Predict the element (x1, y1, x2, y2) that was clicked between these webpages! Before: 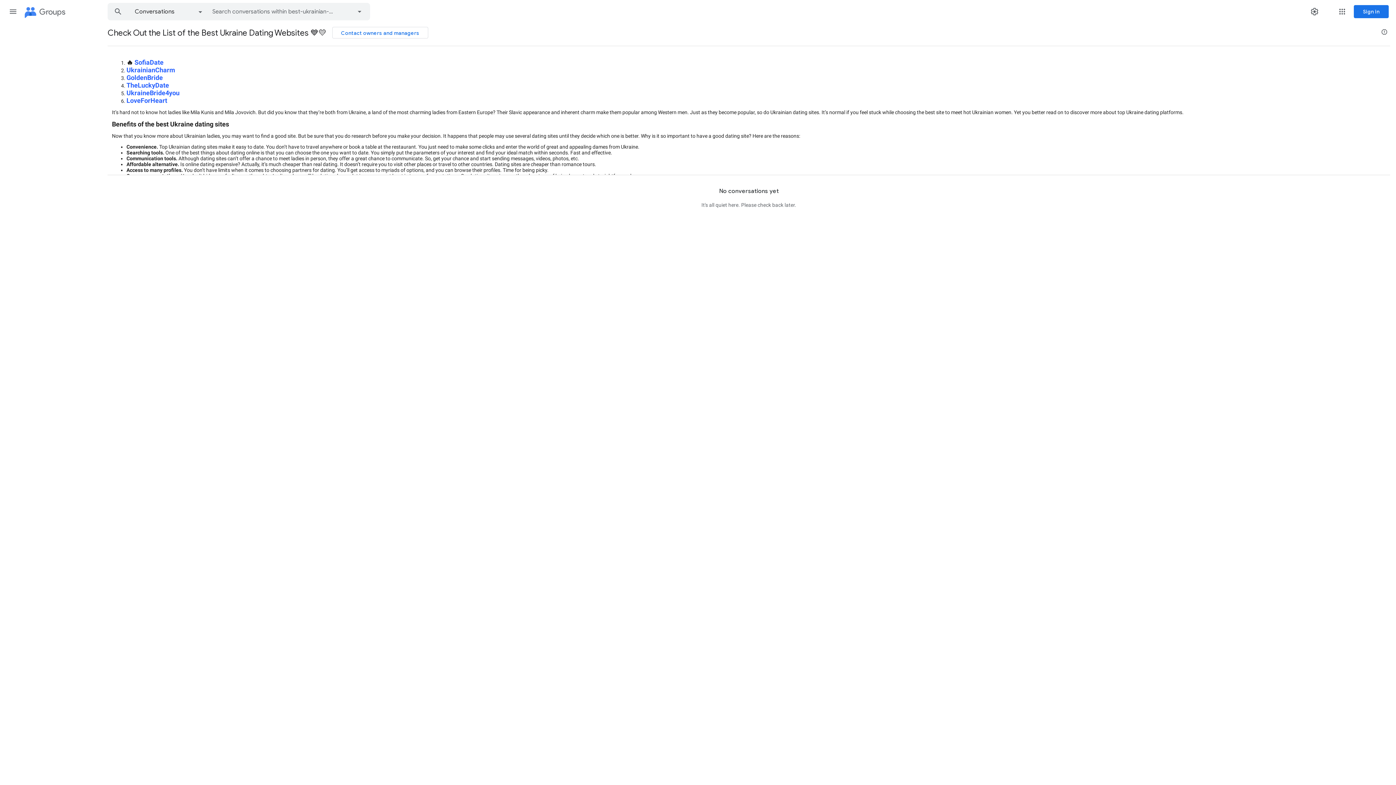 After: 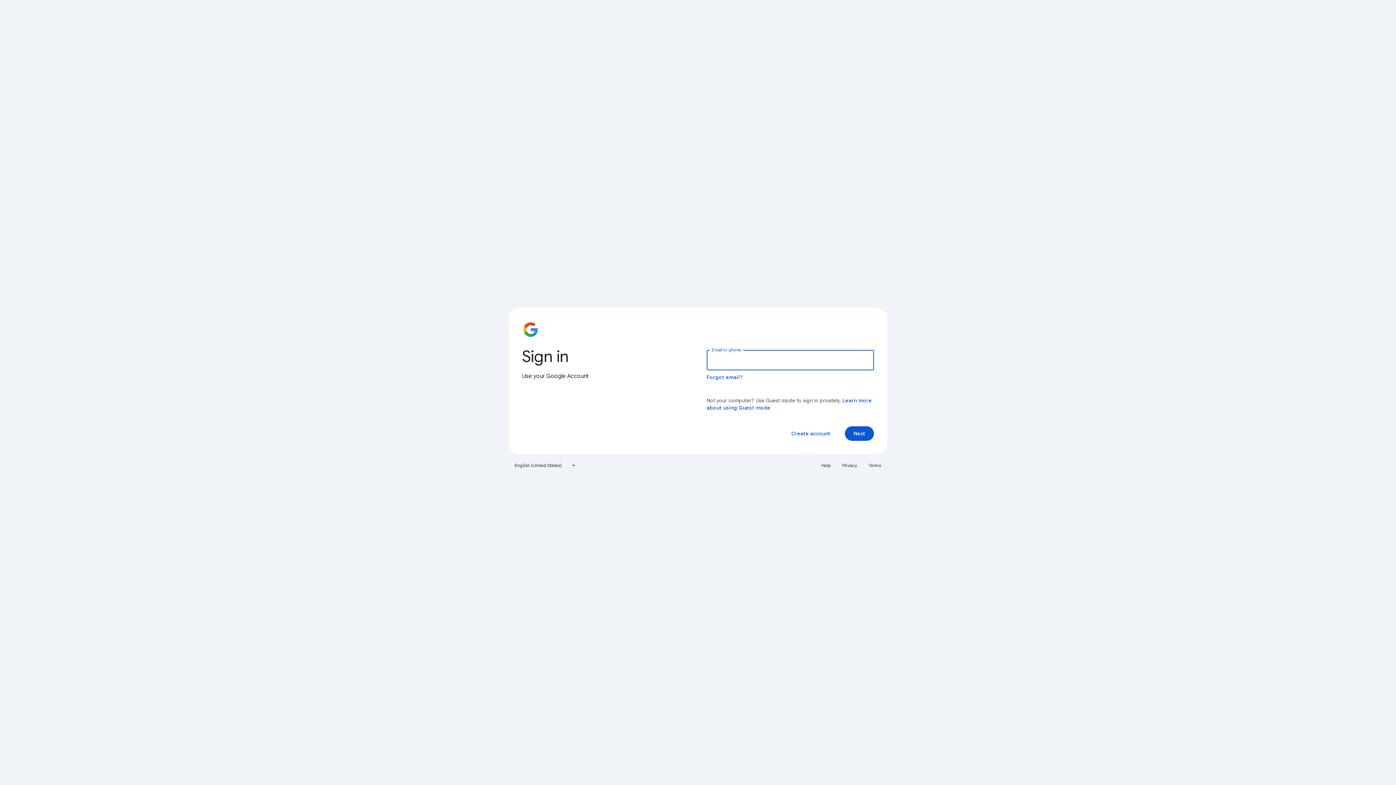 Action: label: Sign in bbox: (1354, 5, 1389, 18)